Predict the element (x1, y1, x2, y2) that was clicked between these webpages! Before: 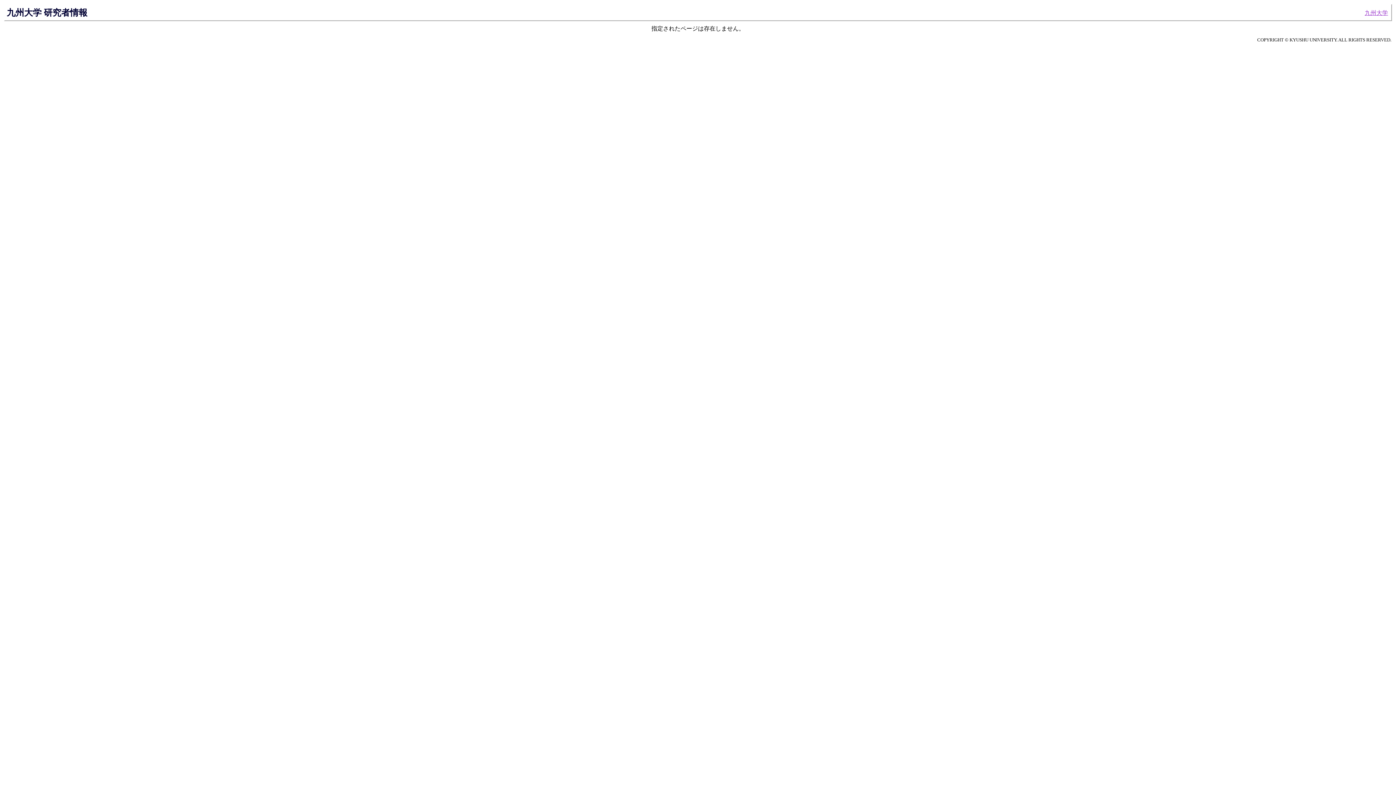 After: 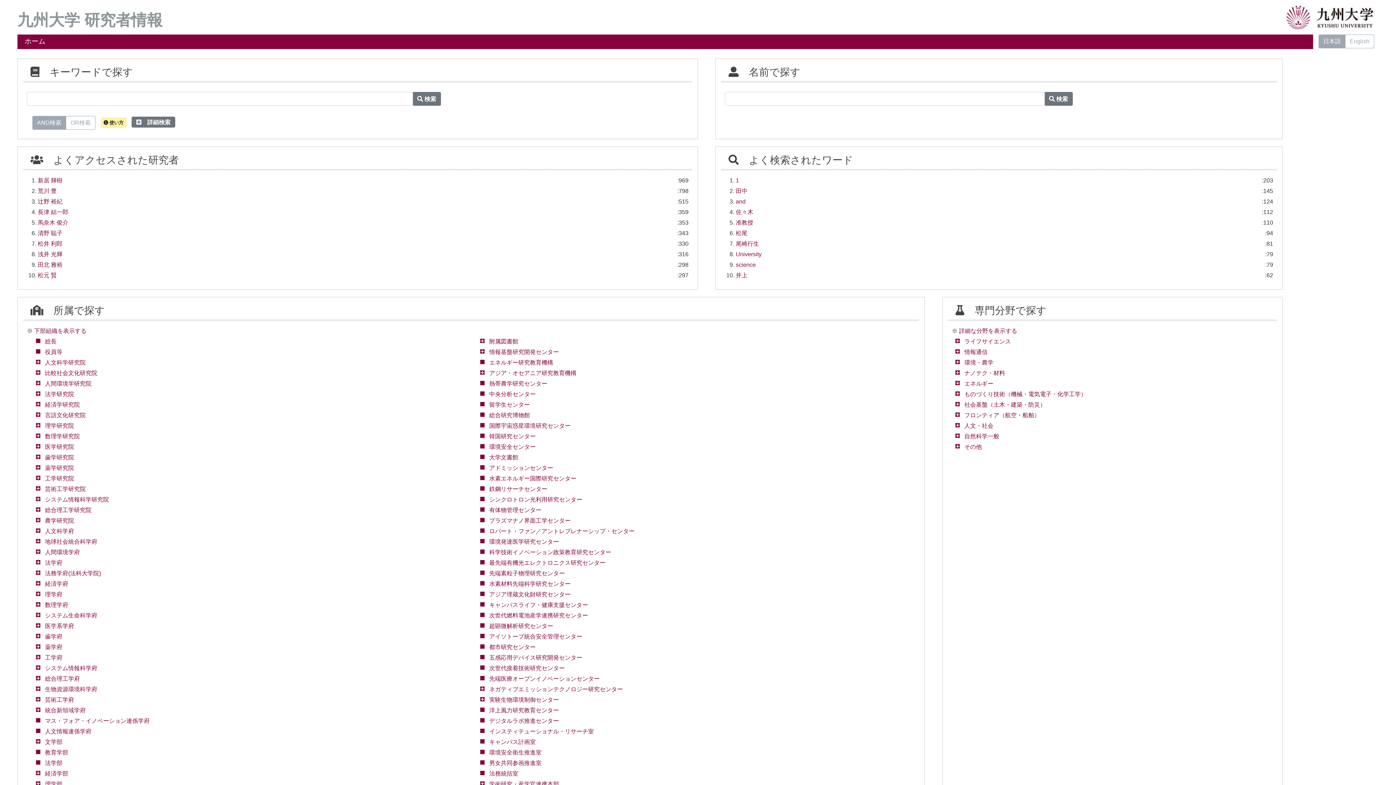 Action: label: 九州大学 研究者情報 bbox: (6, 7, 87, 17)